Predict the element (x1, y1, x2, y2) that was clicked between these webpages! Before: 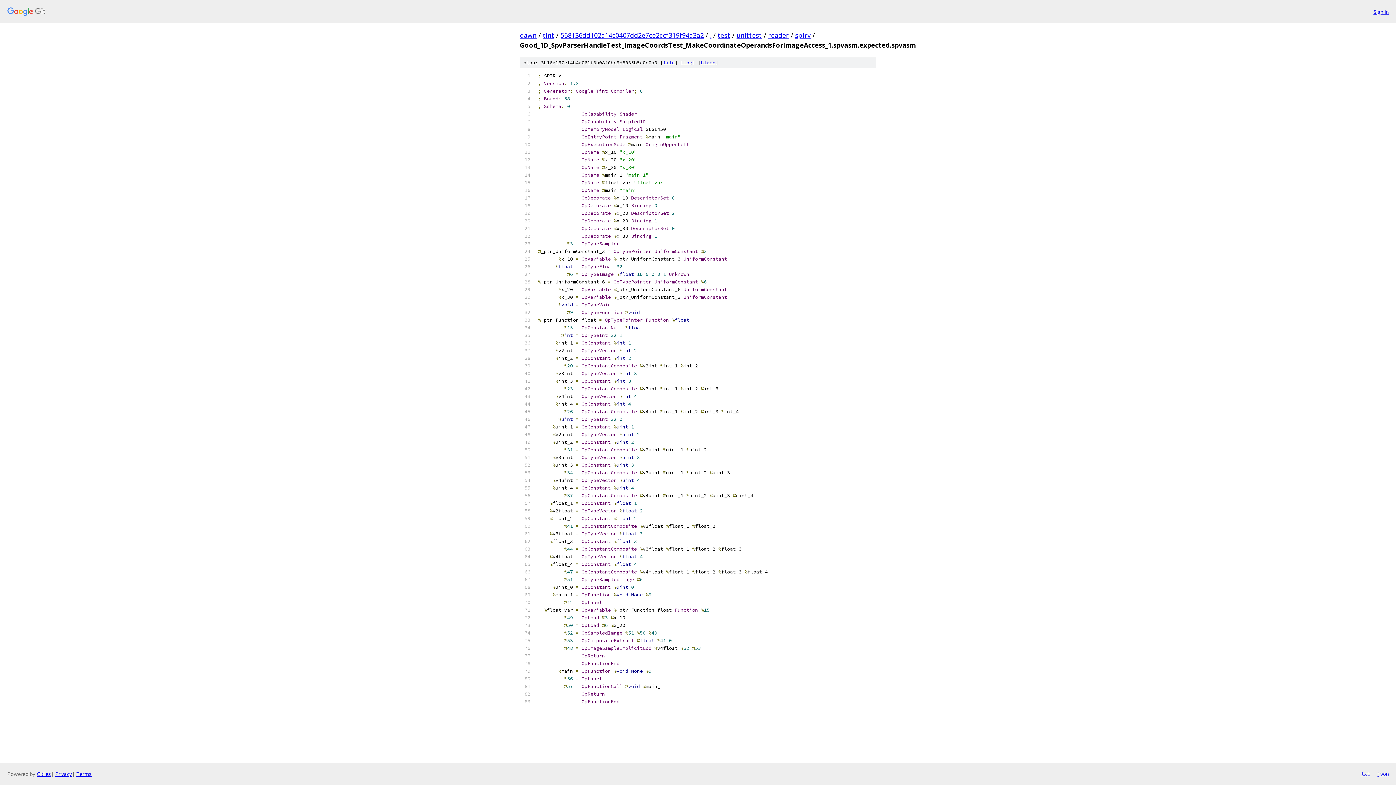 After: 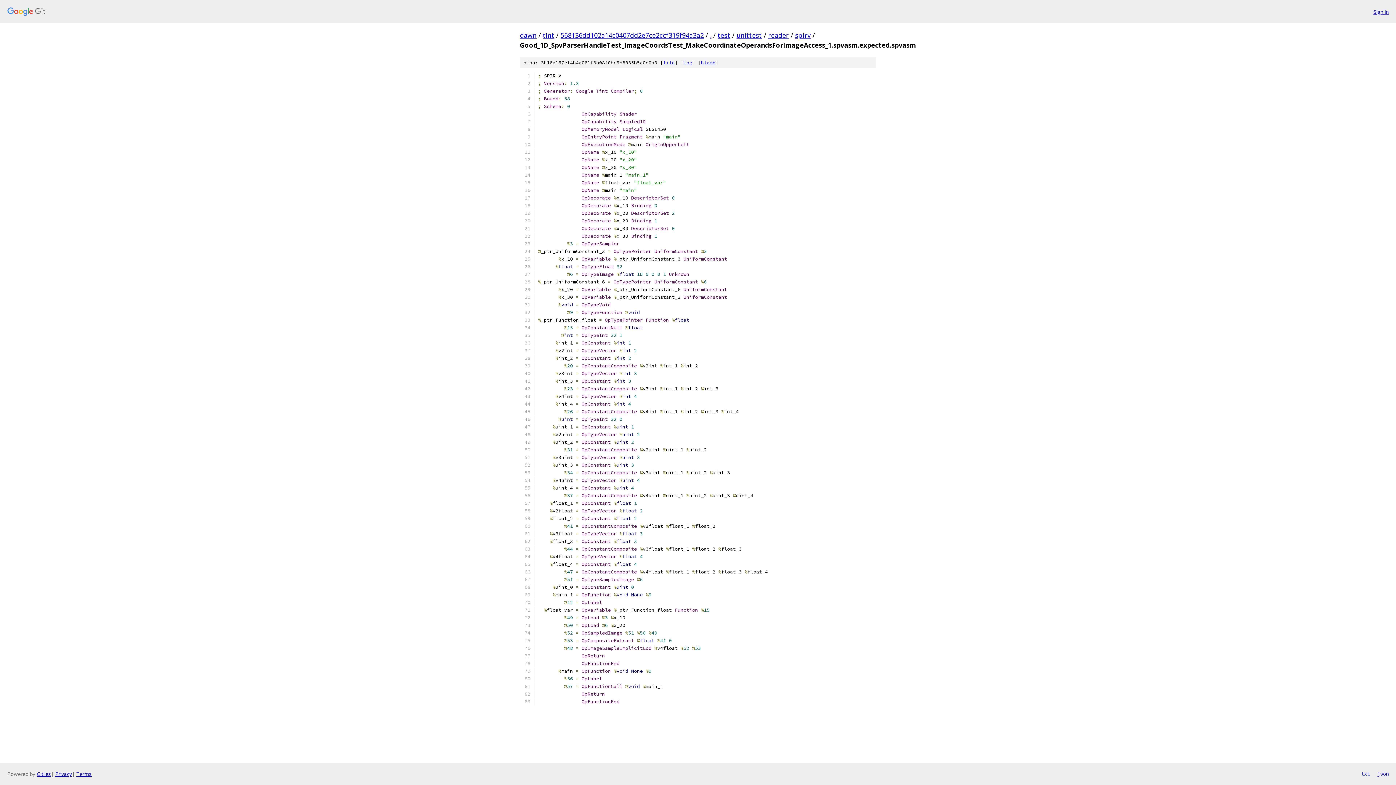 Action: label: file bbox: (663, 59, 674, 65)